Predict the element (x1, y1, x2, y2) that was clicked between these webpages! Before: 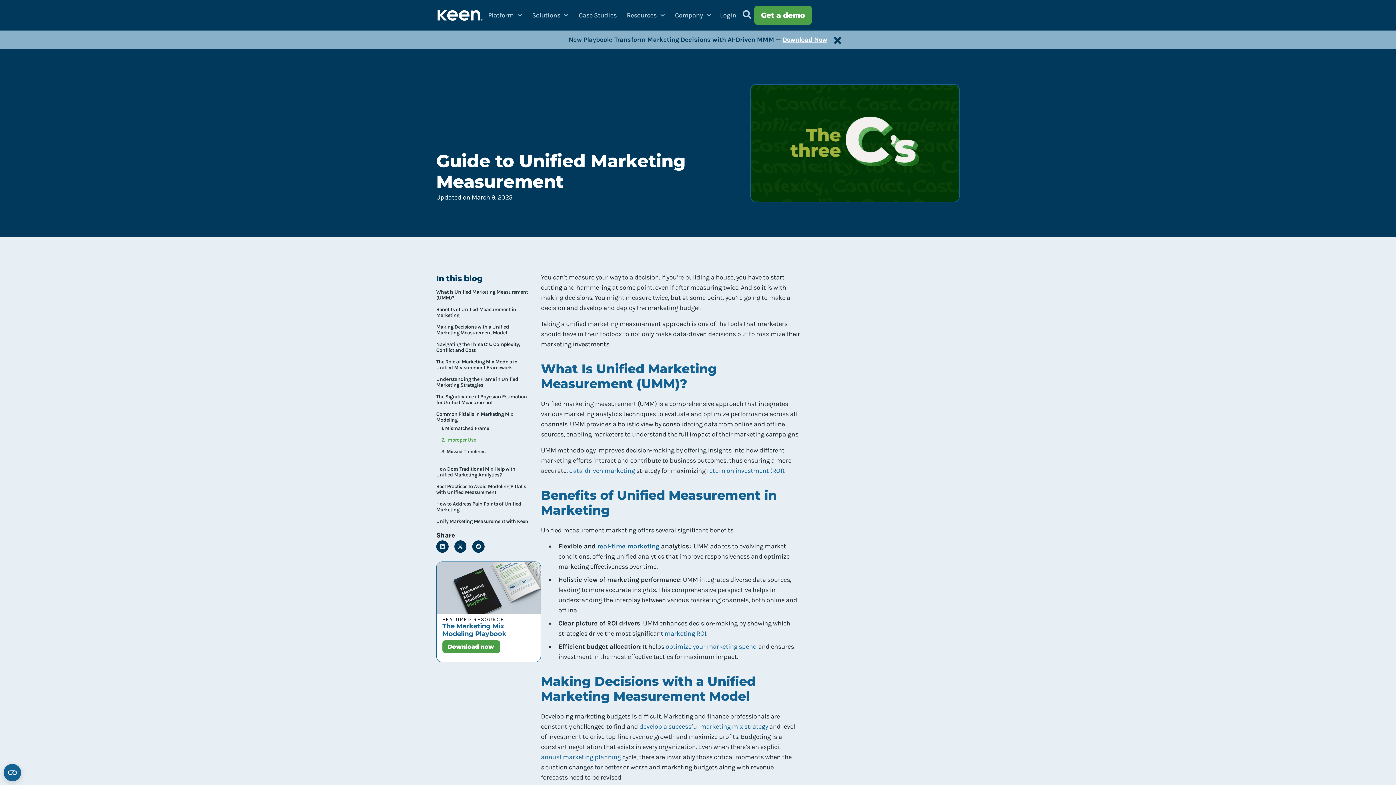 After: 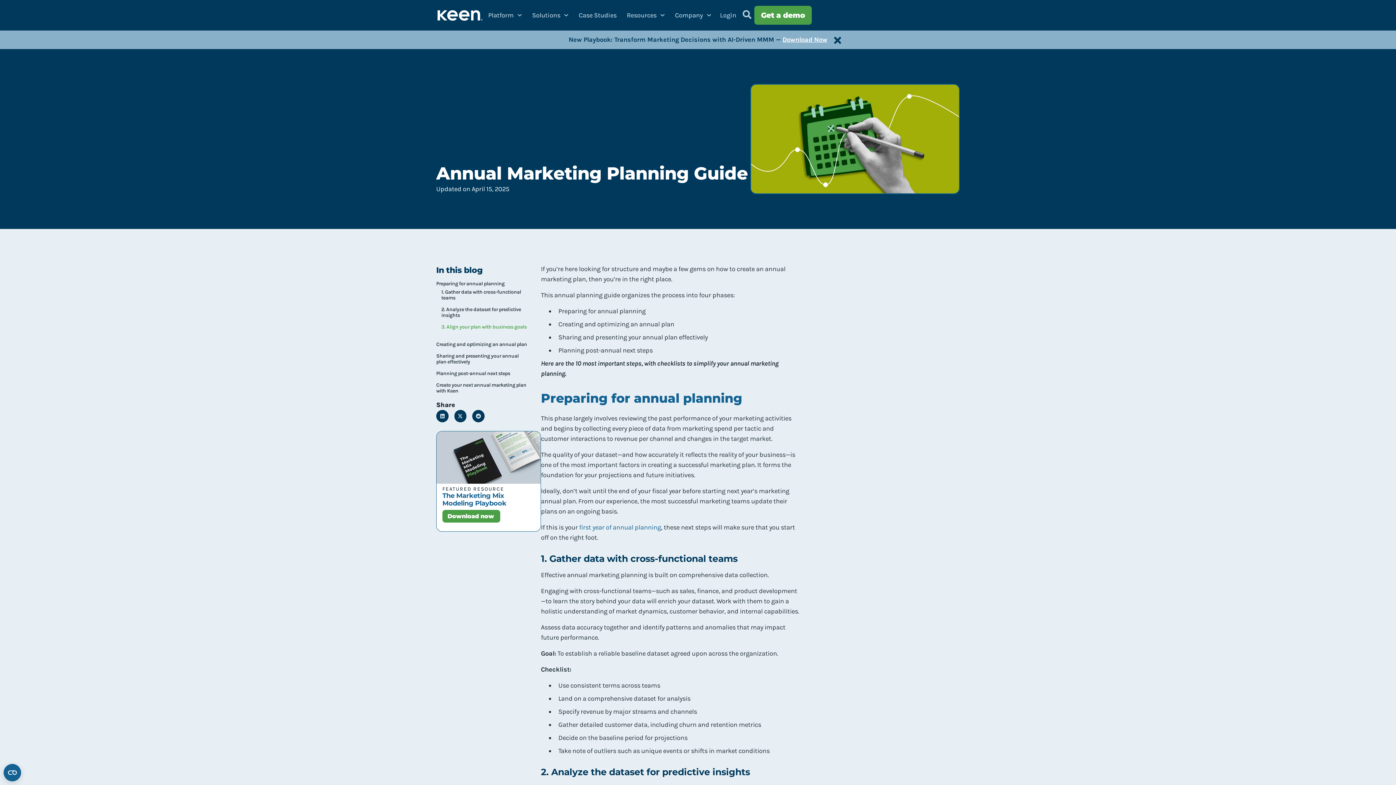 Action: bbox: (541, 753, 621, 761) label: annual marketing planning